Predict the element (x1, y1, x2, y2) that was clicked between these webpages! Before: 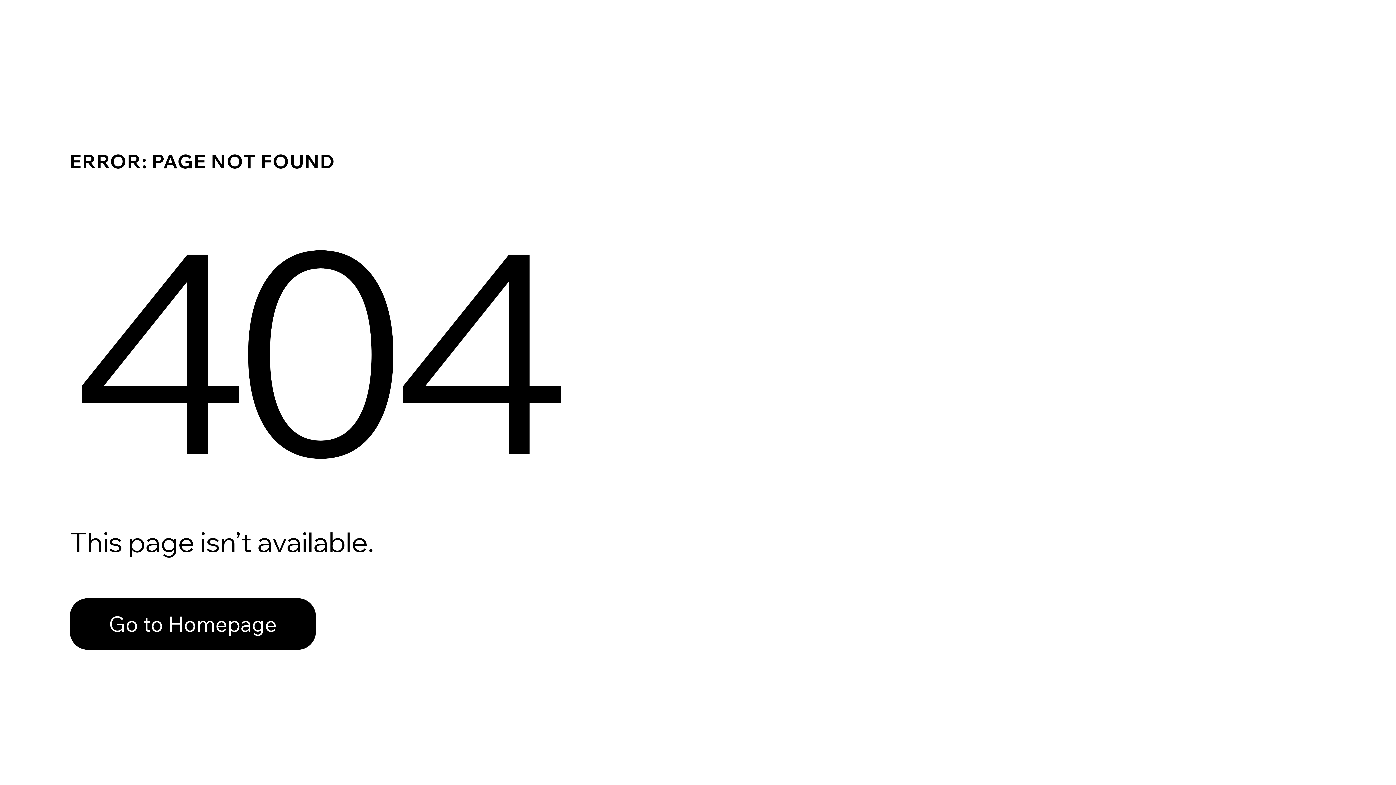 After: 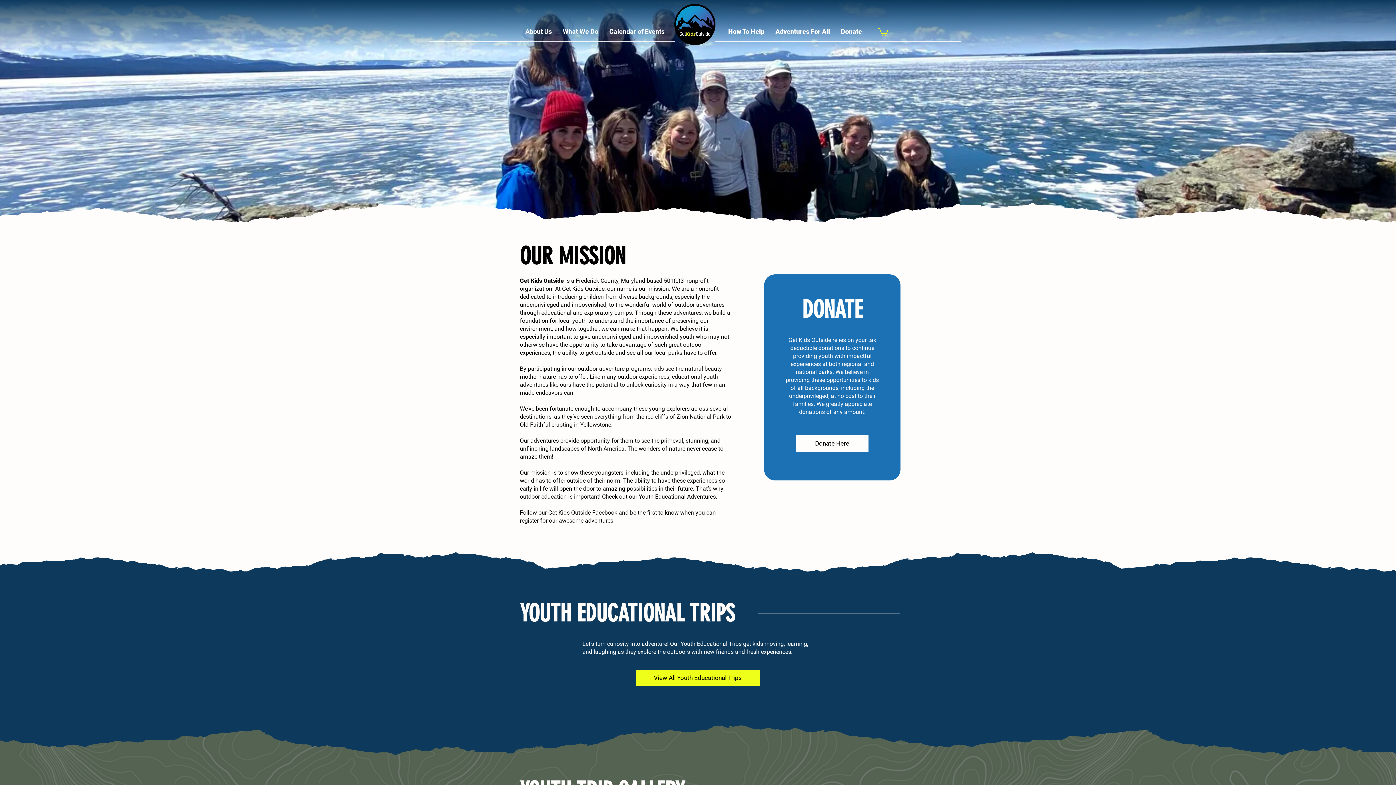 Action: bbox: (69, 582, 768, 659) label: Go to Homepage